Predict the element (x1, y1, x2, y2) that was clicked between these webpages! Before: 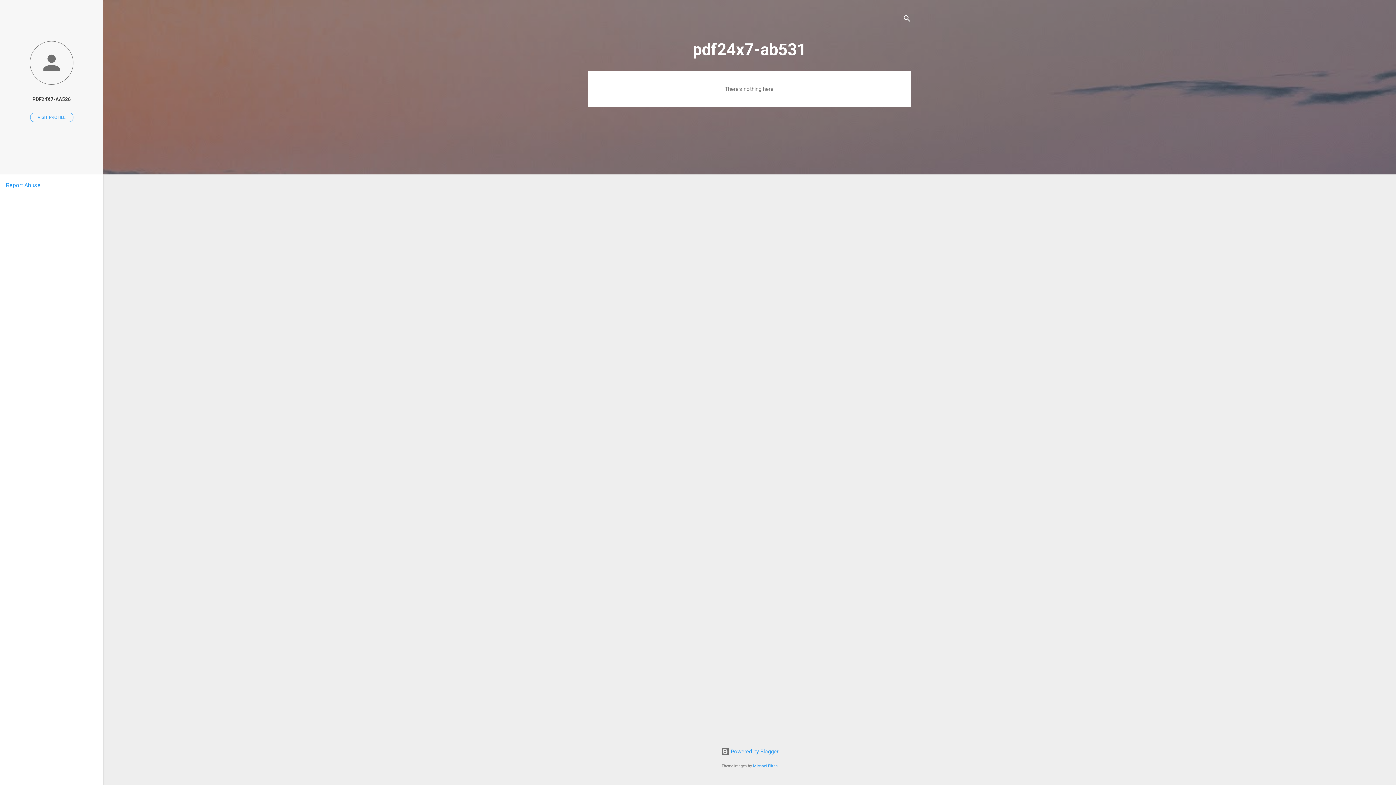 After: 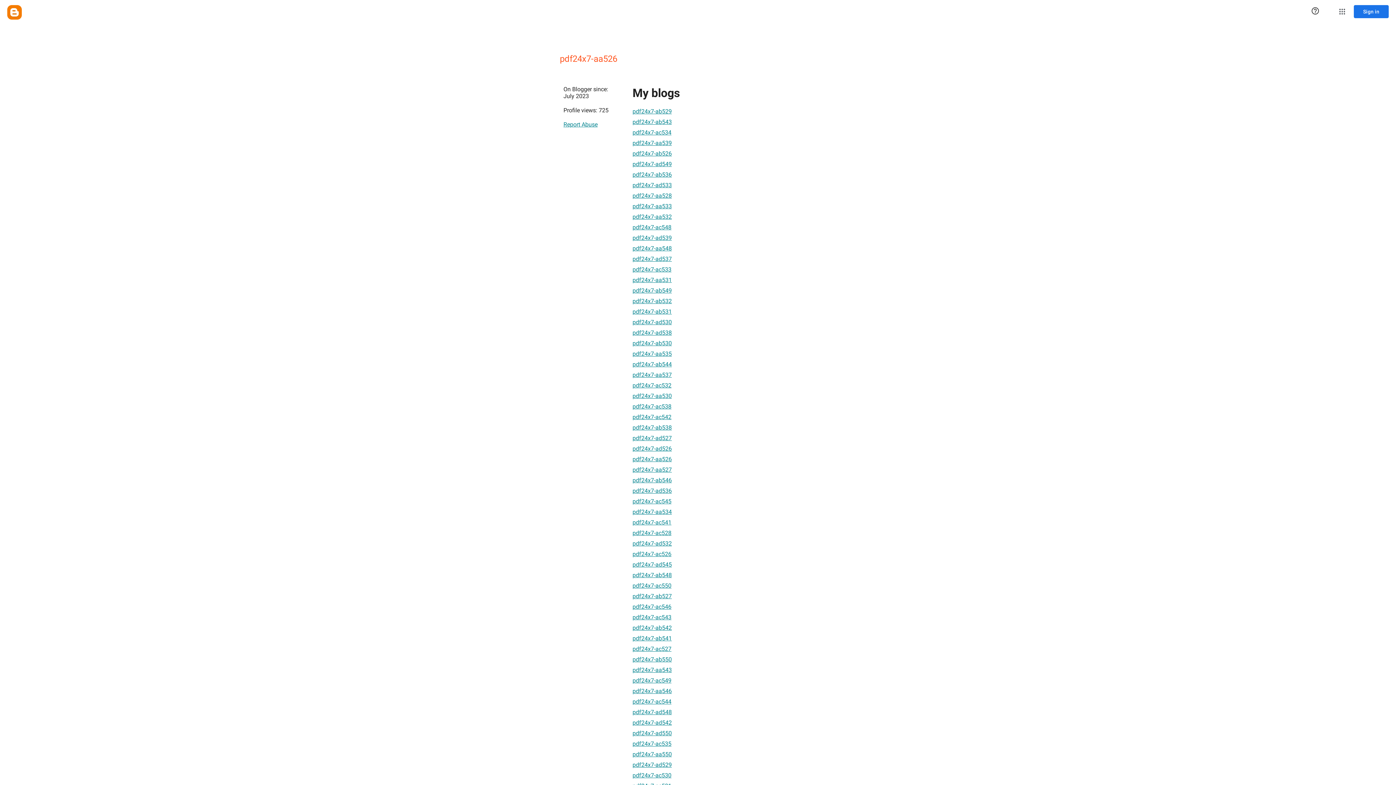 Action: label: VISIT PROFILE bbox: (30, 112, 73, 122)